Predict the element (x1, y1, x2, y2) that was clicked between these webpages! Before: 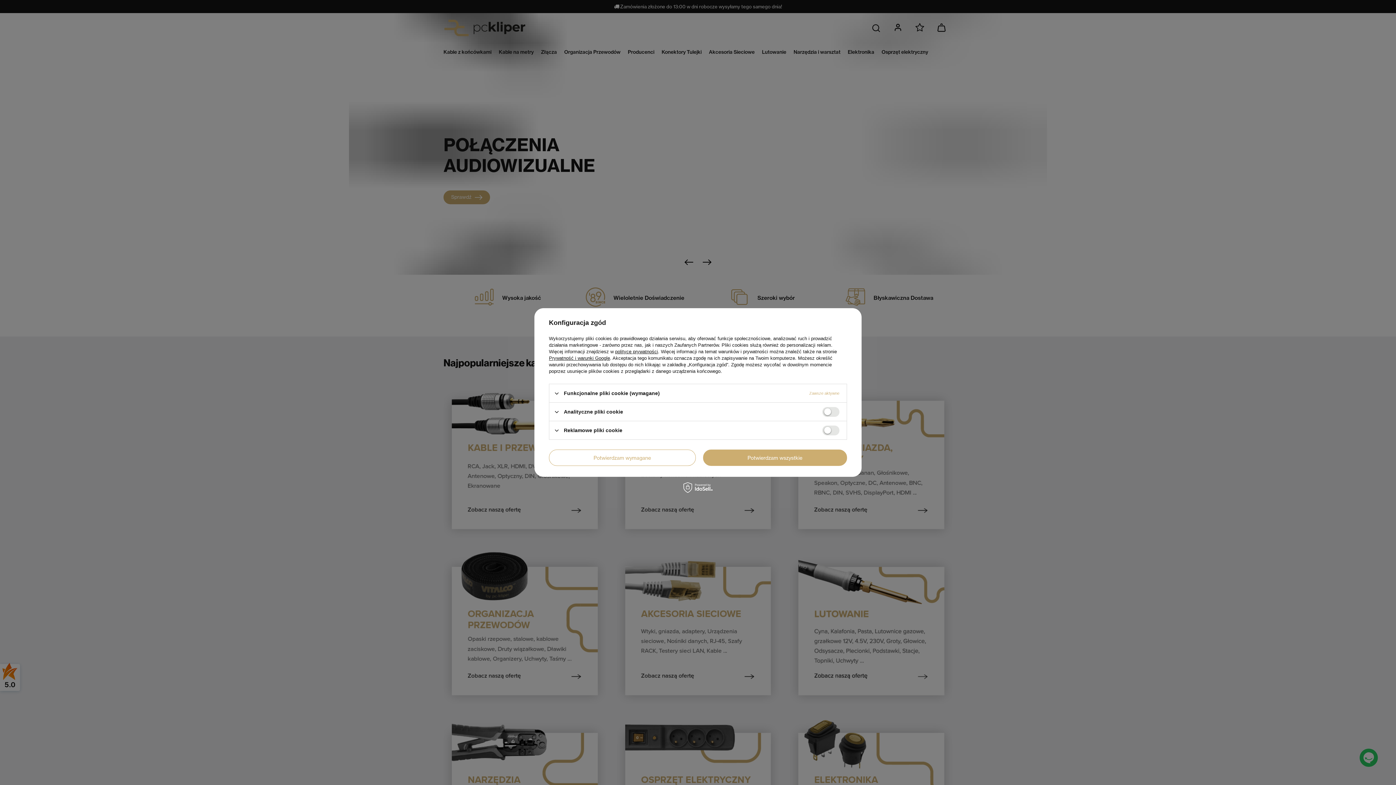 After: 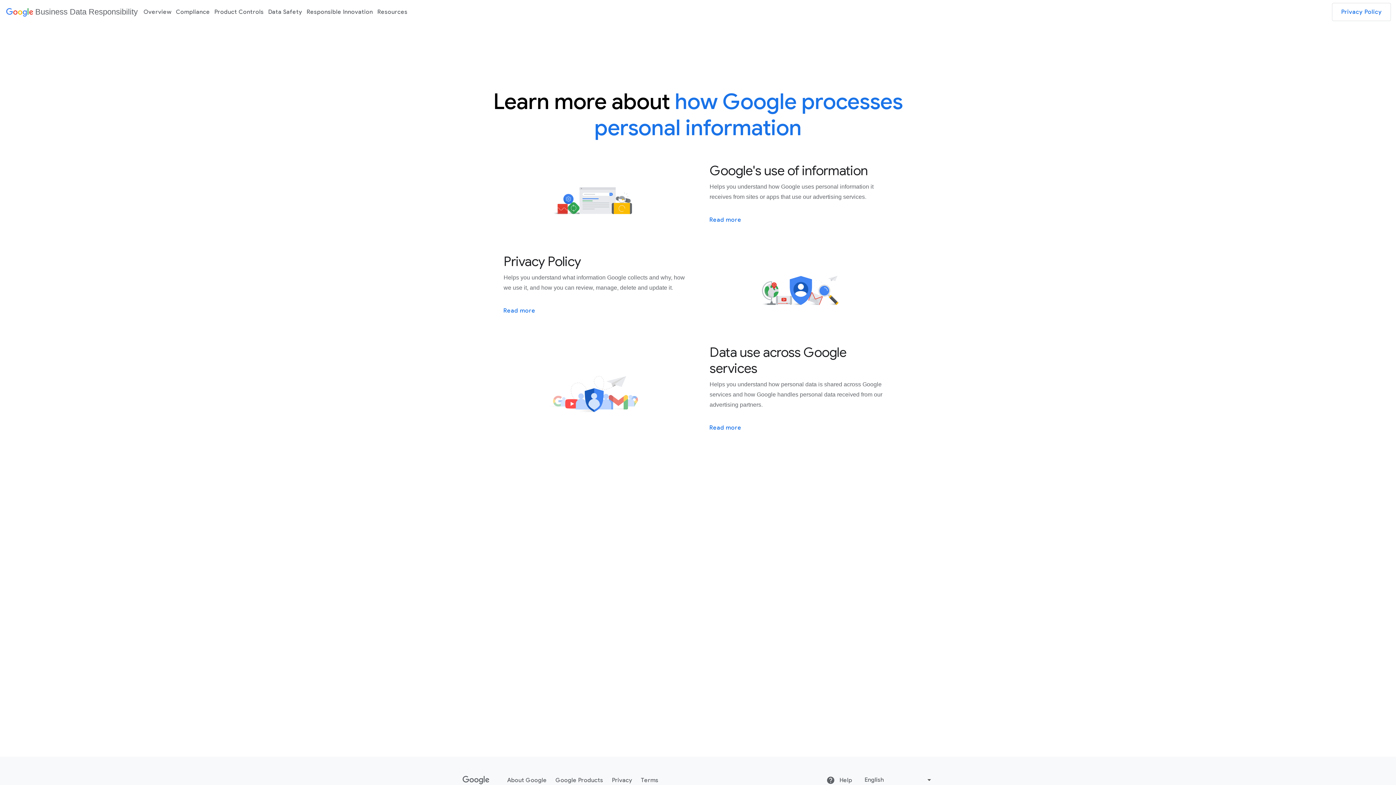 Action: label: Prywatność i warunki Google bbox: (549, 355, 610, 361)